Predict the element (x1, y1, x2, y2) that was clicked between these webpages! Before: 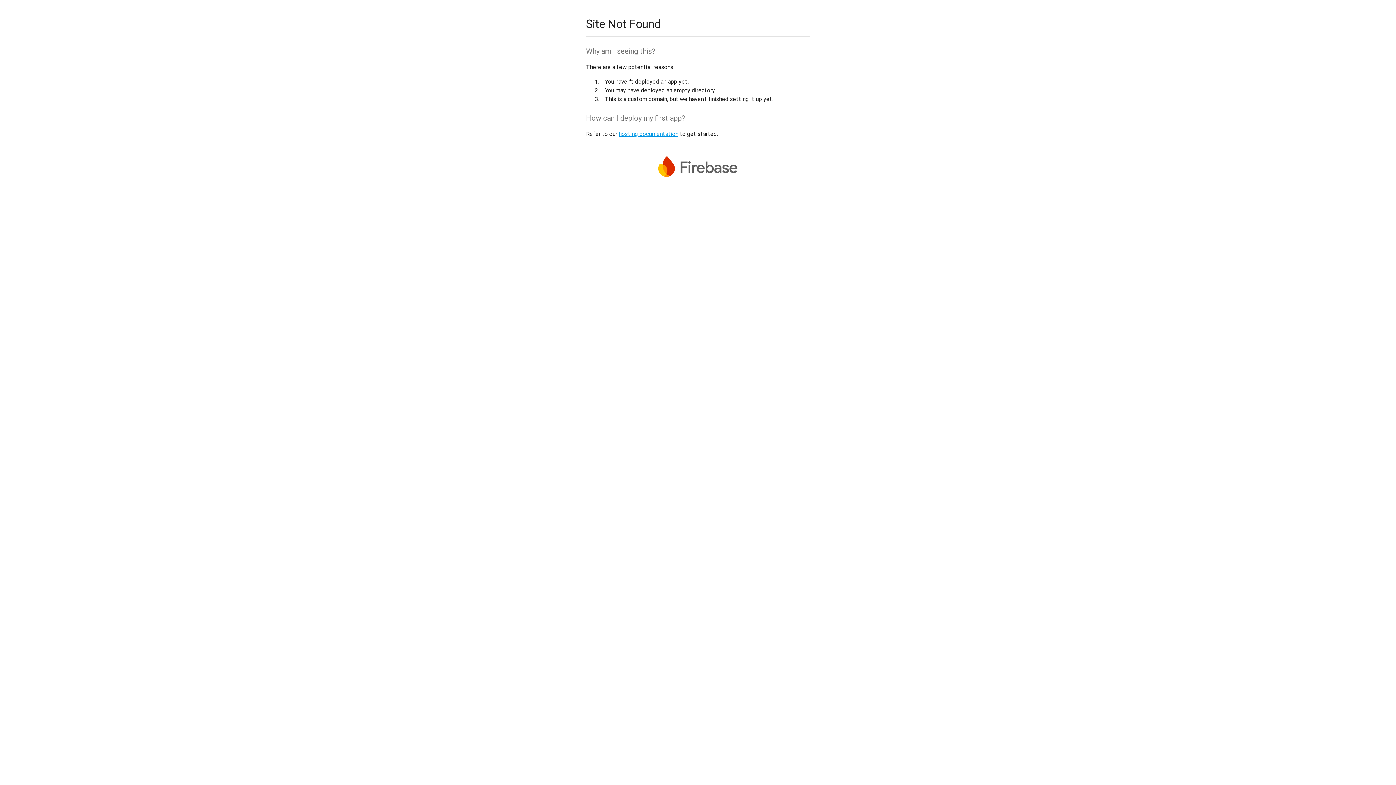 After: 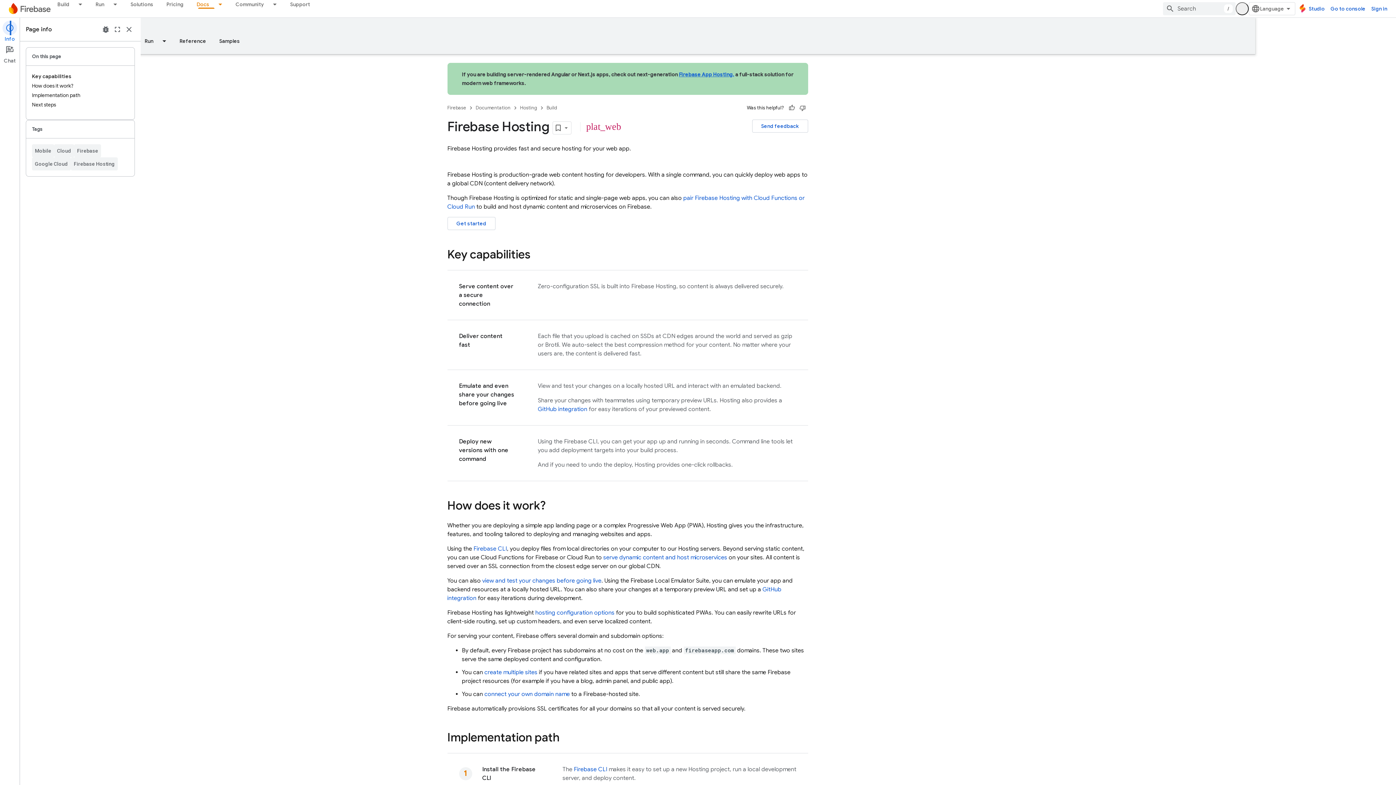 Action: label: hosting documentation bbox: (618, 130, 678, 137)